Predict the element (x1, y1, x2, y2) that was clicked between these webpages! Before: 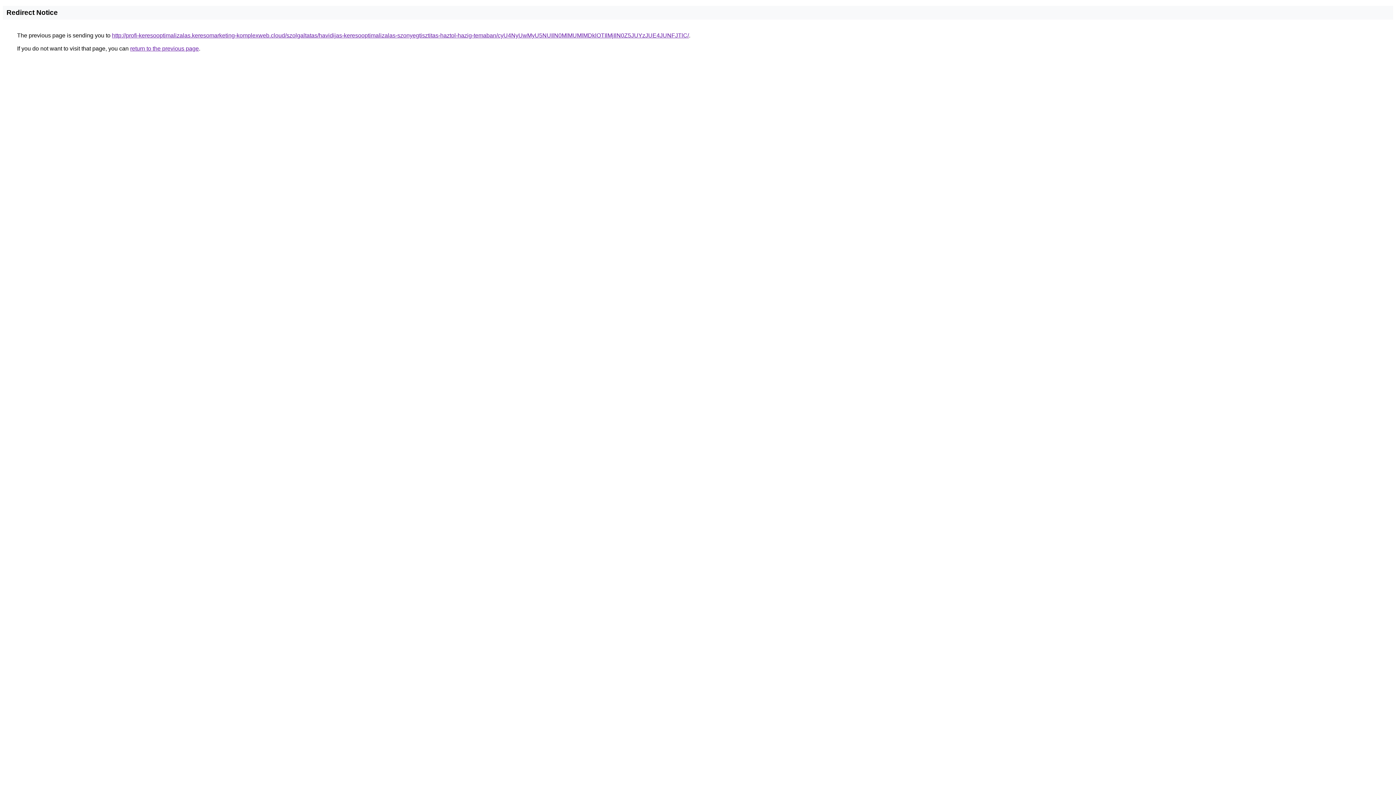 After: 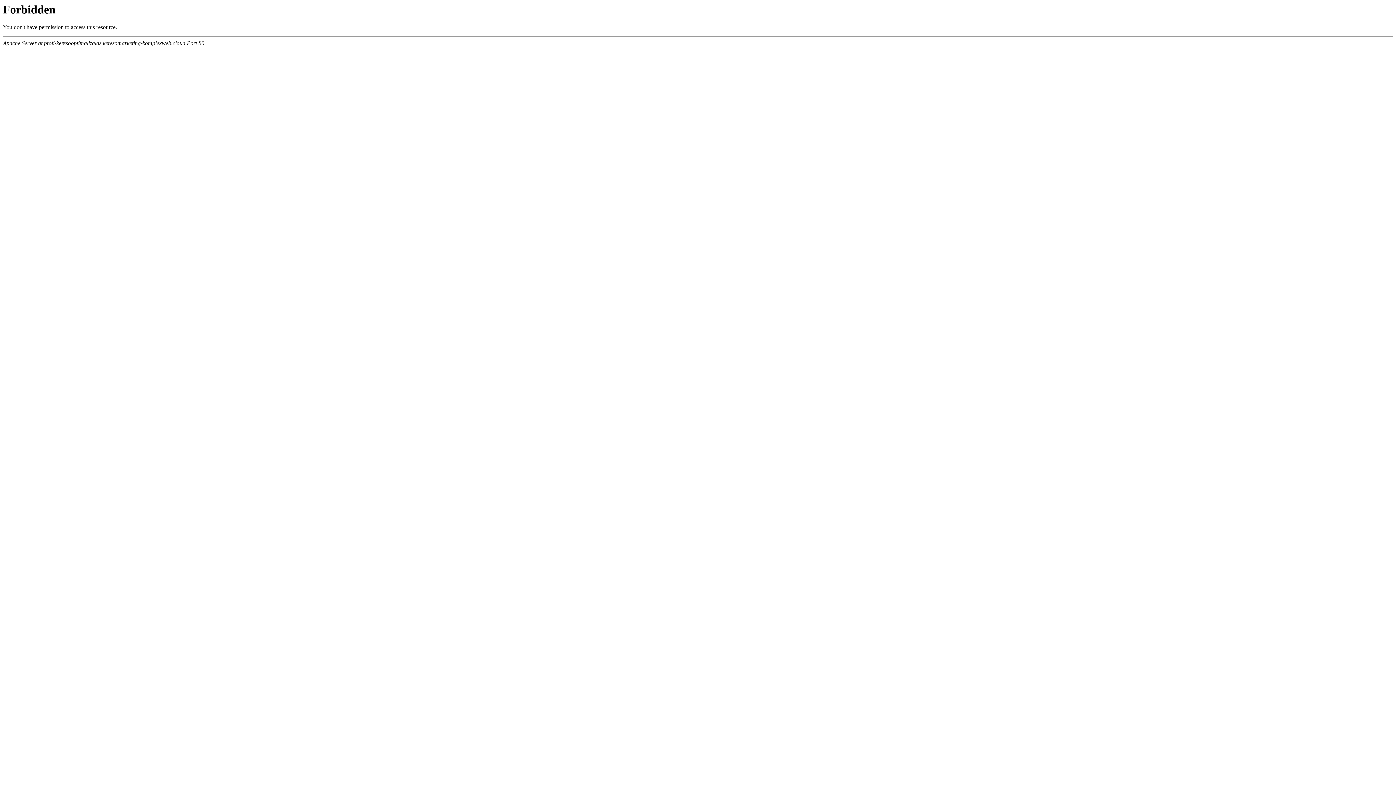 Action: bbox: (112, 32, 689, 38) label: http://profi-keresooptimalizalas.keresomarketing-komplexweb.cloud/szolgaltatas/havidijas-keresooptimalizalas-szonyegtisztitas-haztol-hazig-temaban/cyU4NyUwMyU5NUIlN0MlMUMlMDklOTIlMjIlN0Z5JUYzJUE4JUNFJTlC/